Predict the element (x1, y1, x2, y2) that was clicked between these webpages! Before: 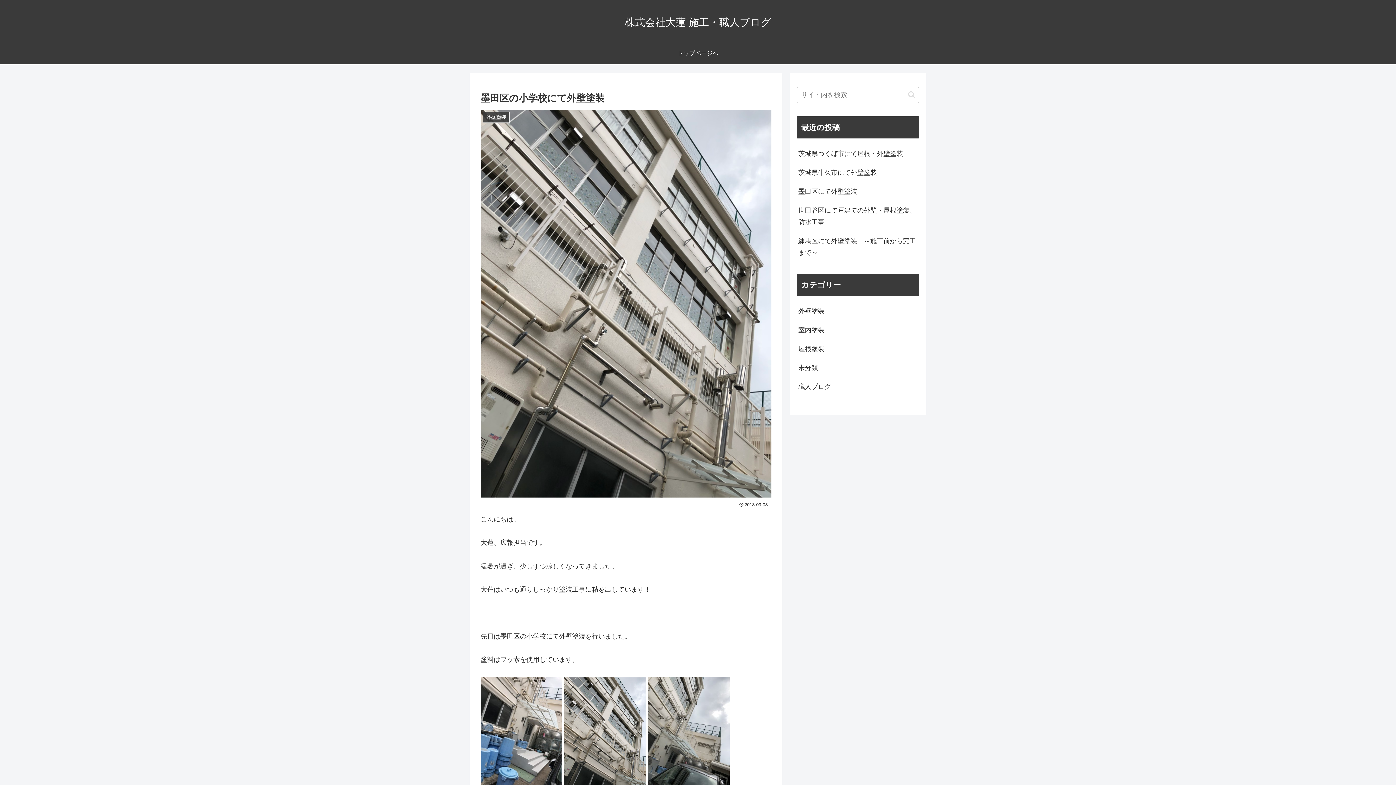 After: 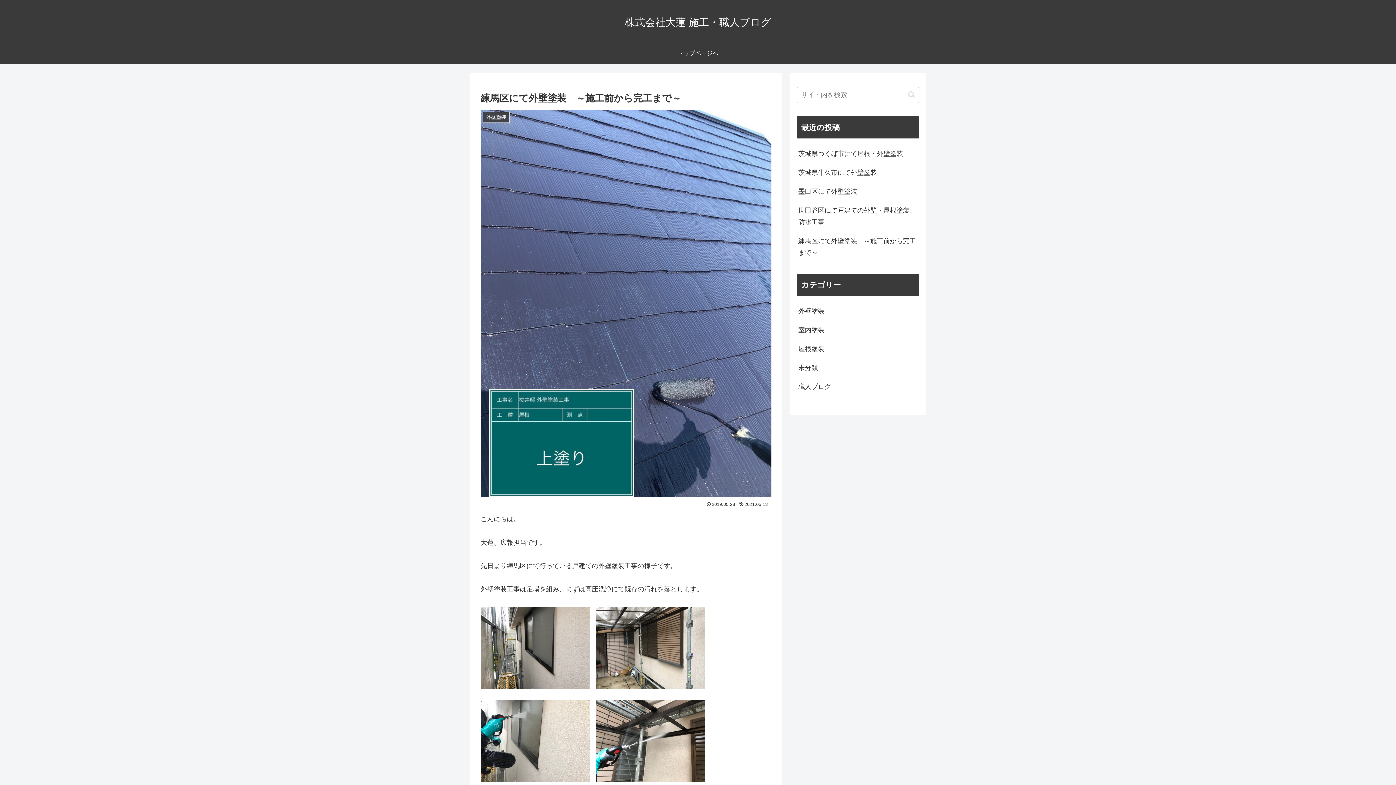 Action: label: 練馬区にて外壁塗装　～施工前から完工まで～ bbox: (797, 231, 919, 262)